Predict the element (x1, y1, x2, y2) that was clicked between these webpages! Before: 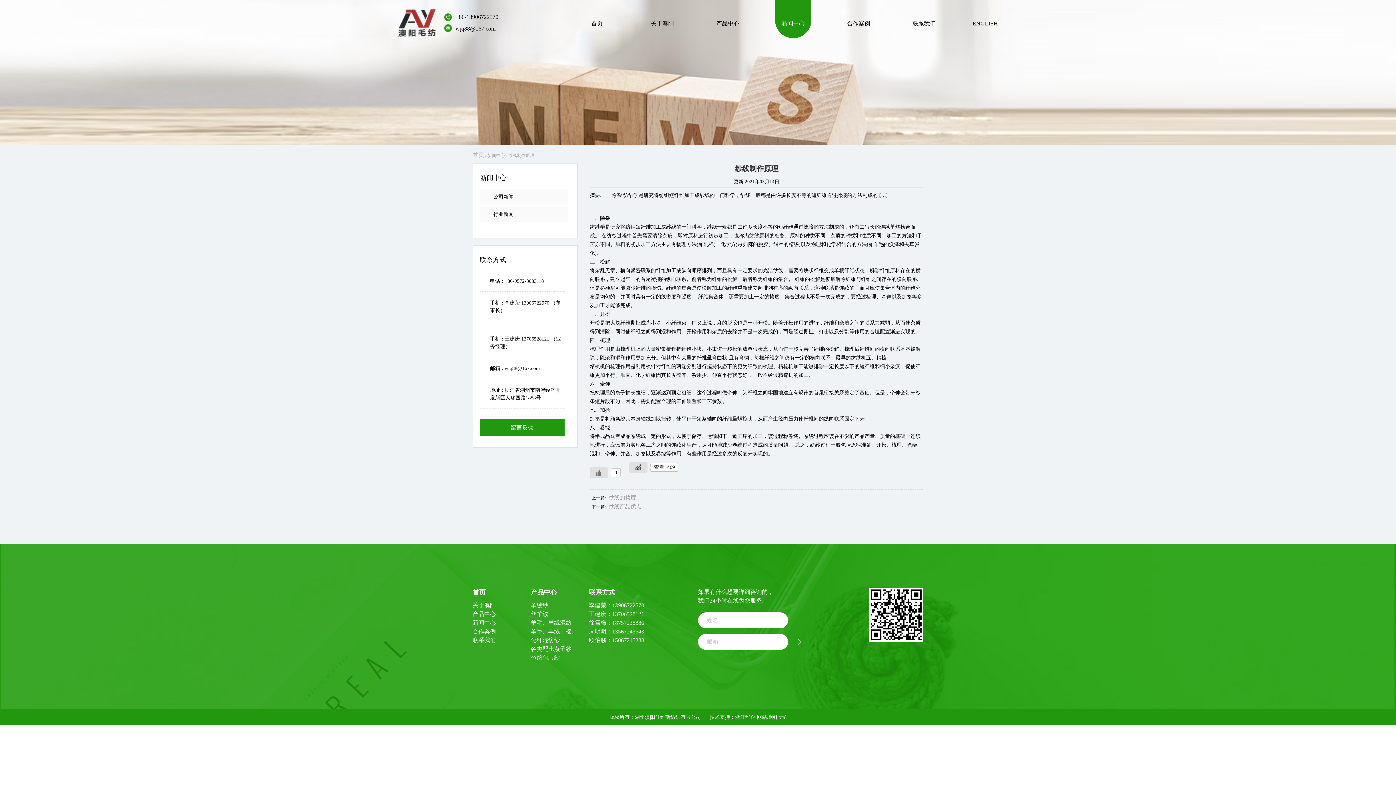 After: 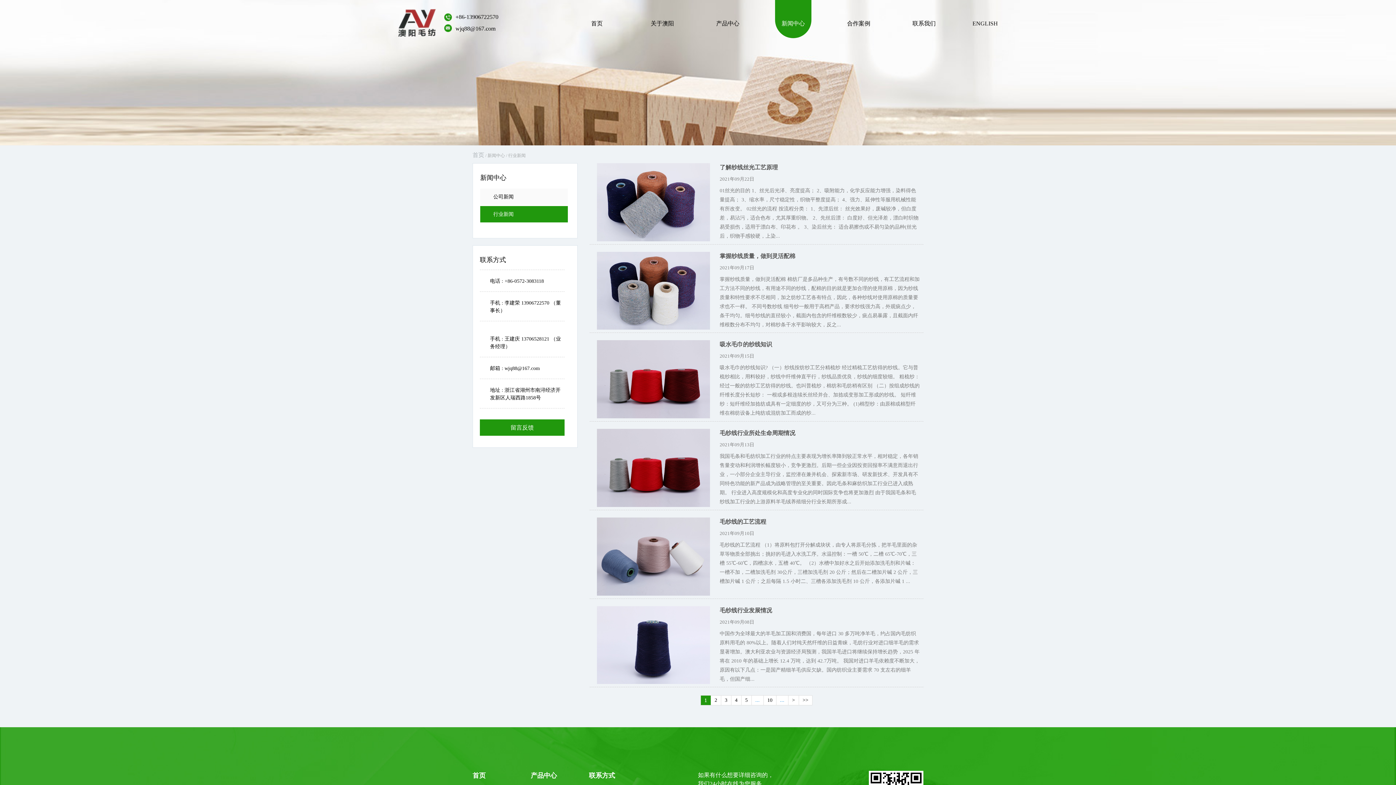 Action: label: 行业新闻 bbox: (480, 206, 567, 222)